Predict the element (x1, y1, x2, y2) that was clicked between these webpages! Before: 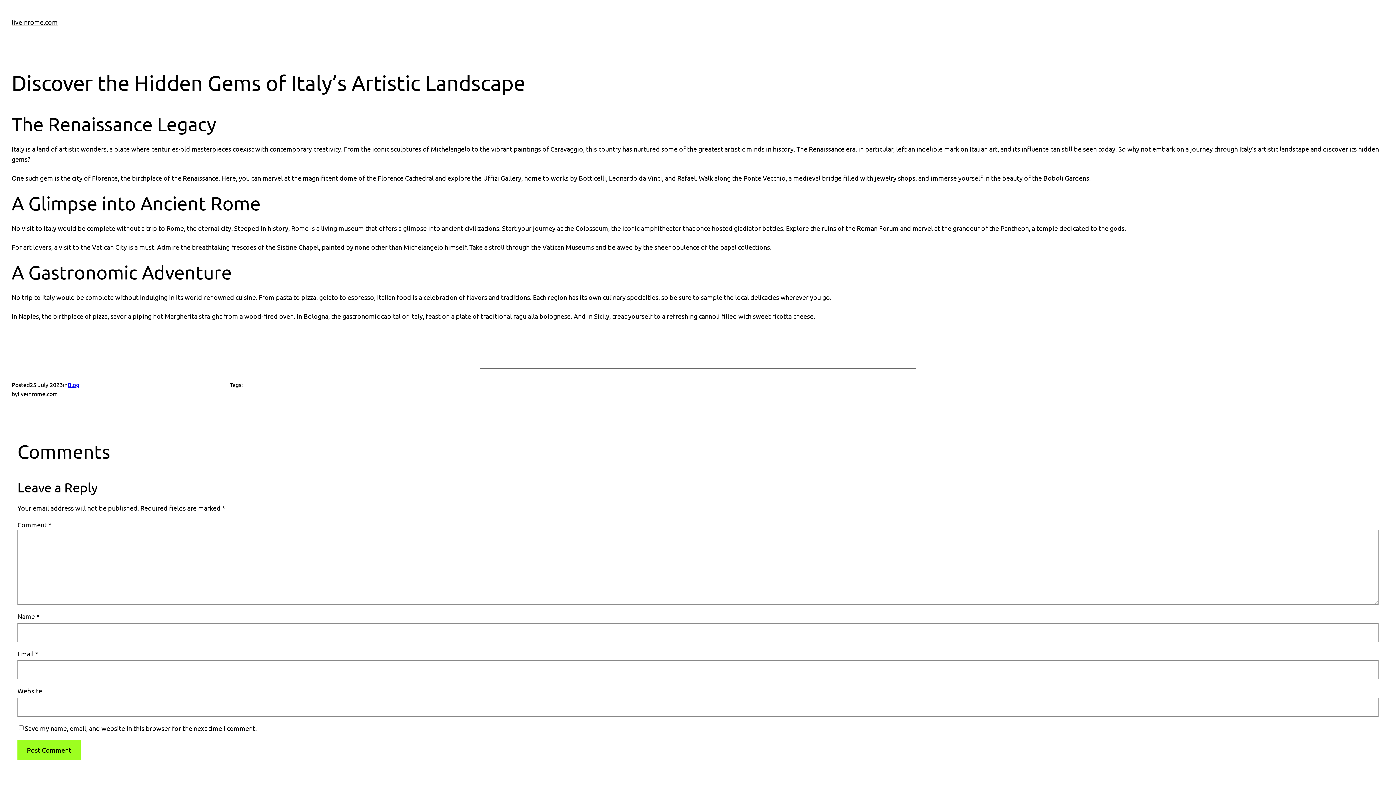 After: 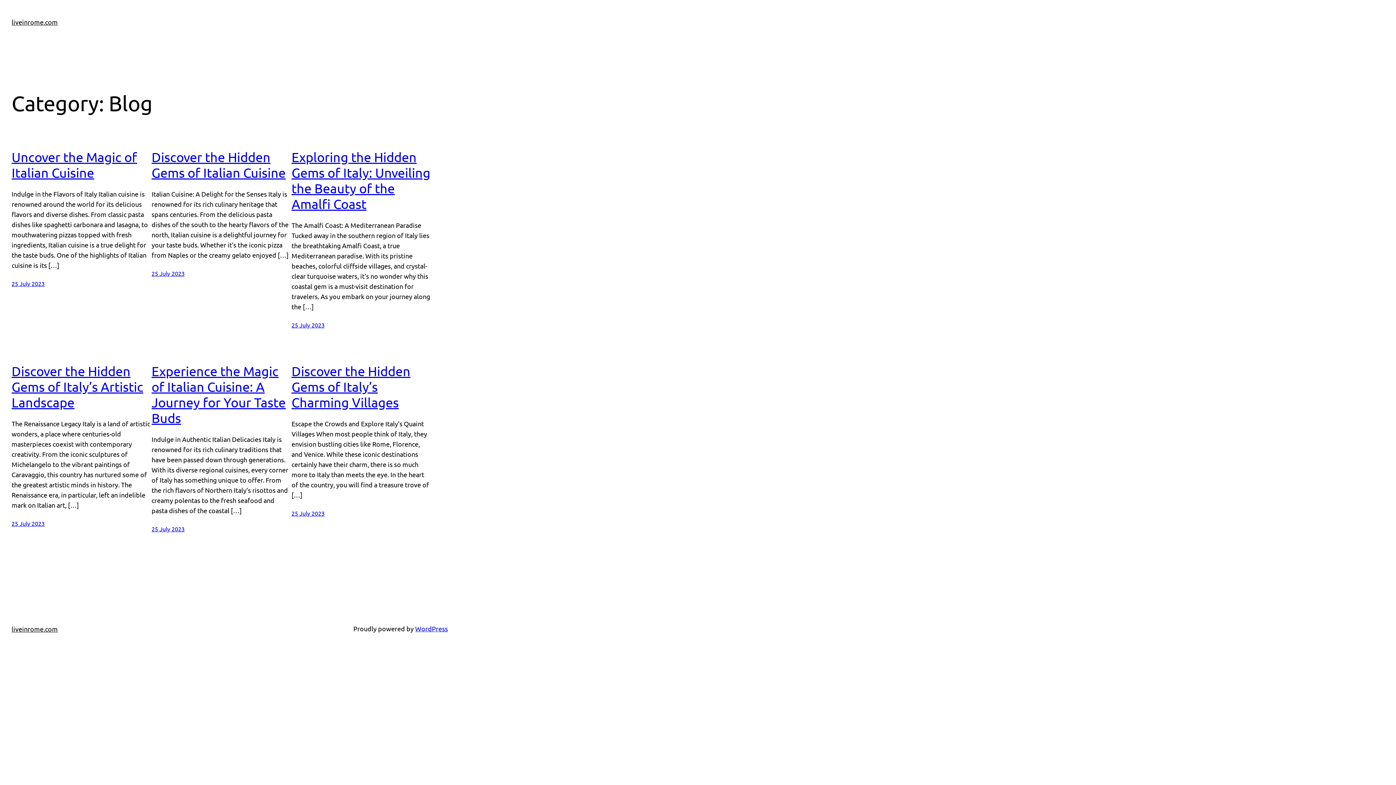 Action: bbox: (67, 381, 79, 388) label: Blog